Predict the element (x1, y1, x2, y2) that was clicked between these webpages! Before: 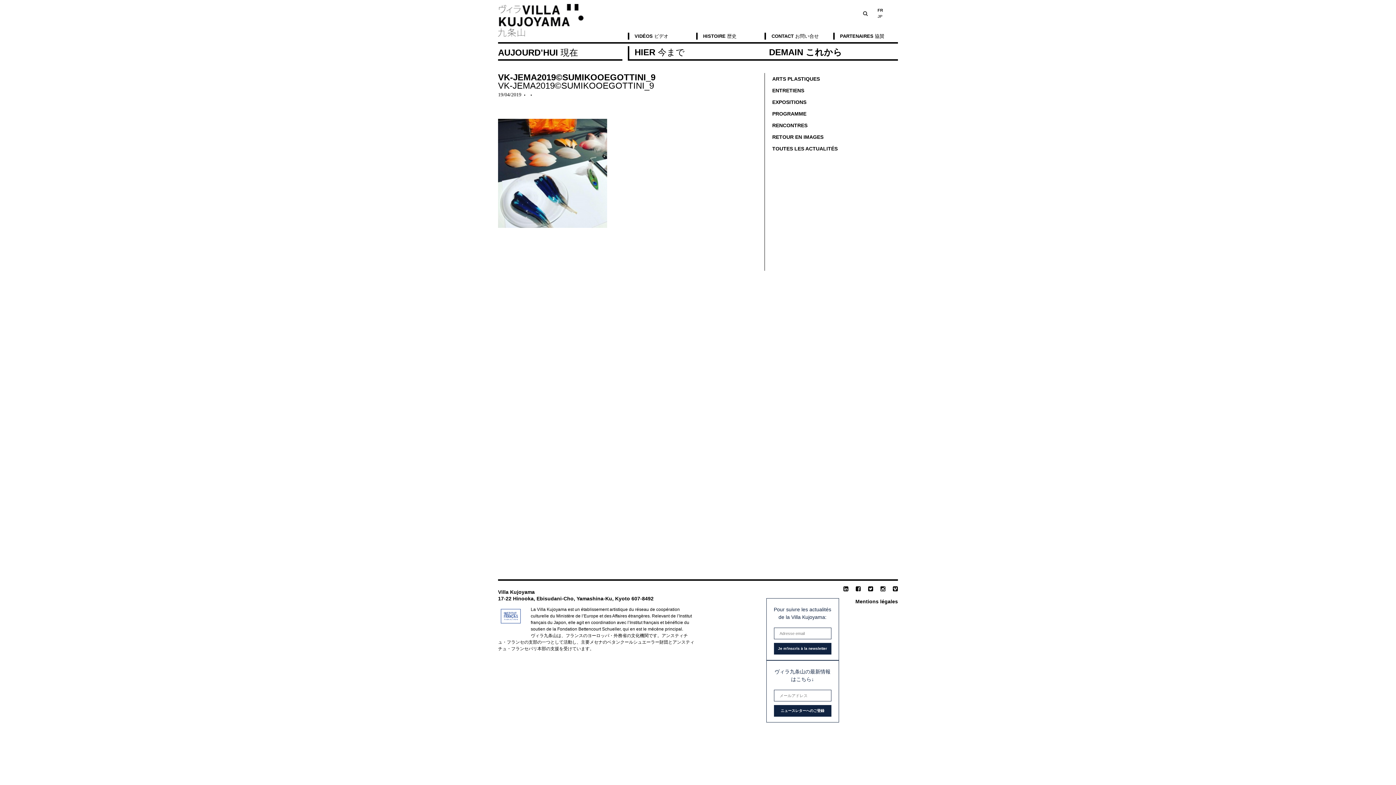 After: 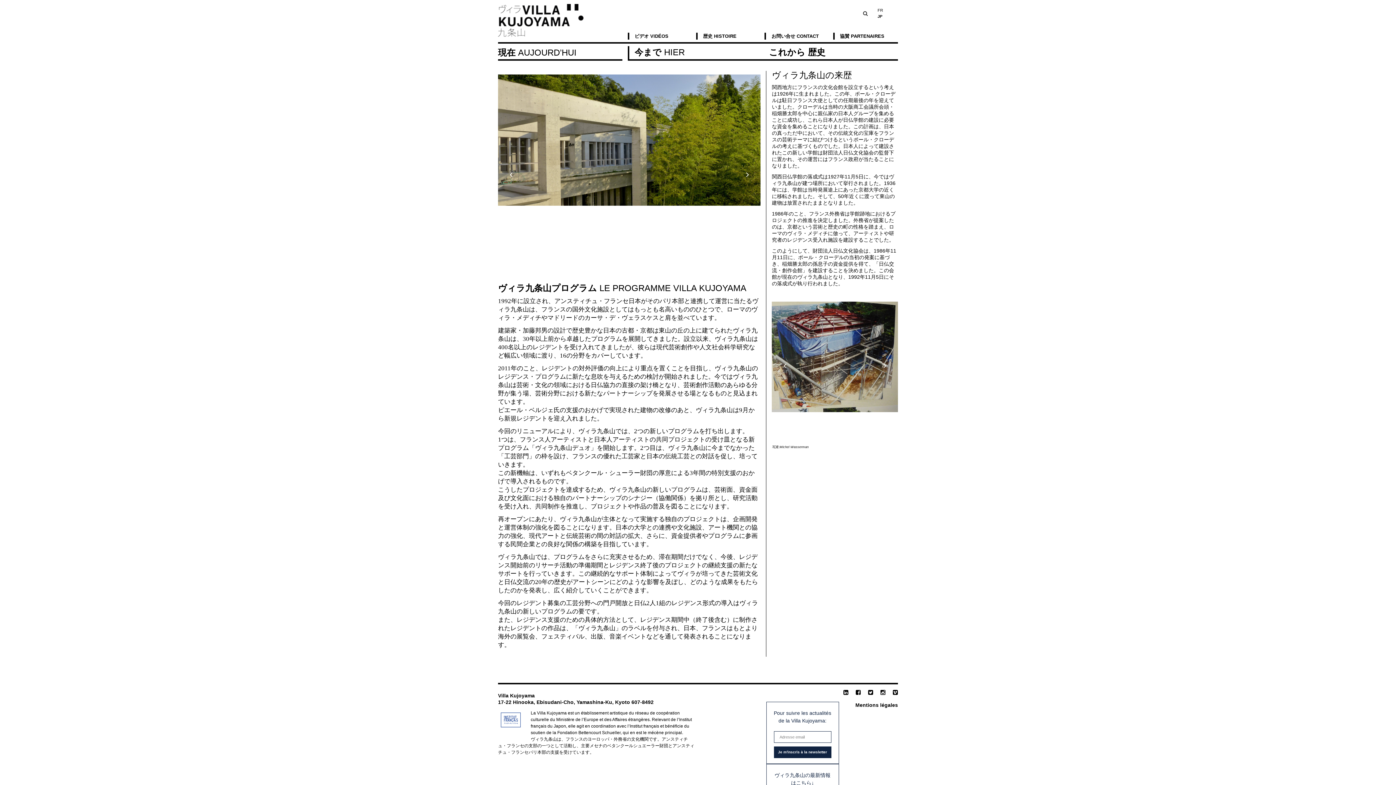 Action: bbox: (727, 33, 736, 38) label: 歴史